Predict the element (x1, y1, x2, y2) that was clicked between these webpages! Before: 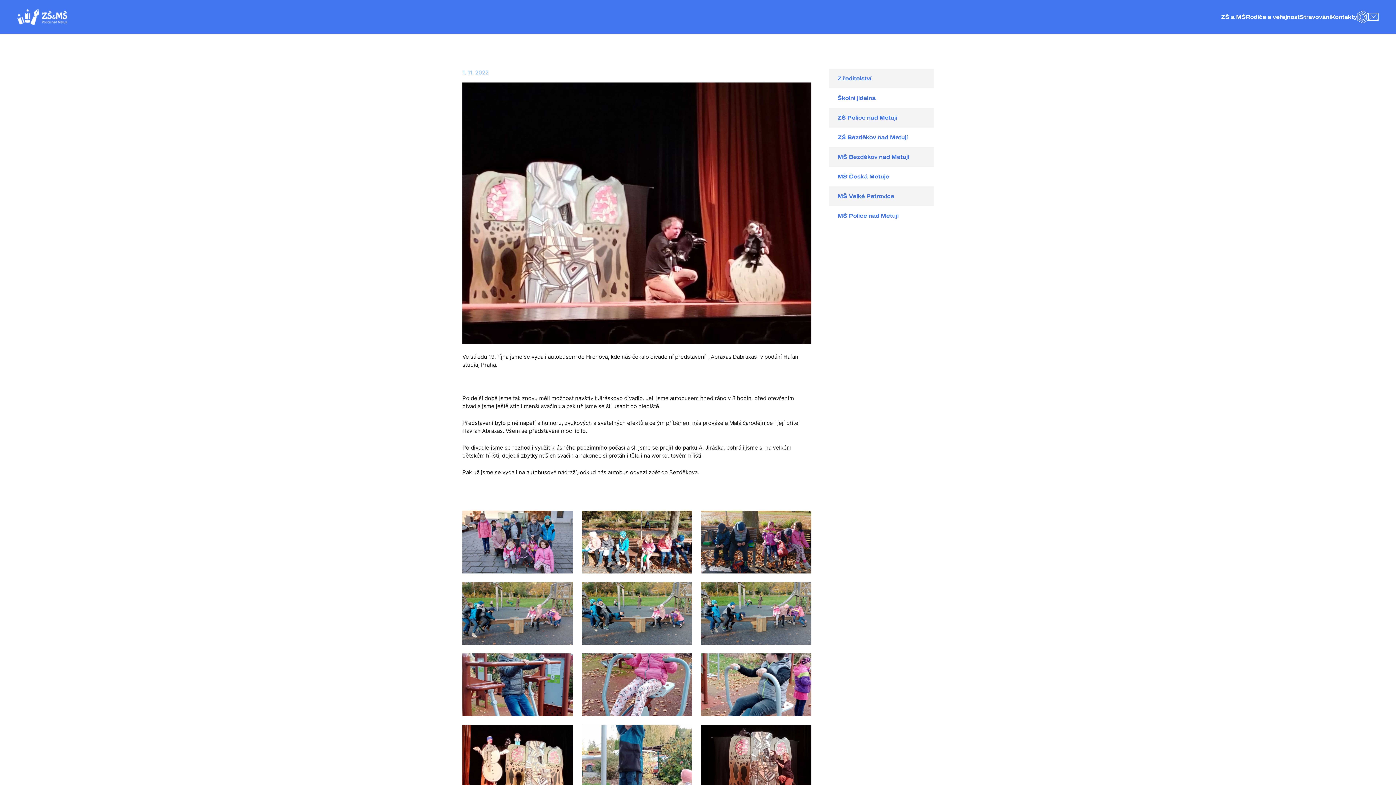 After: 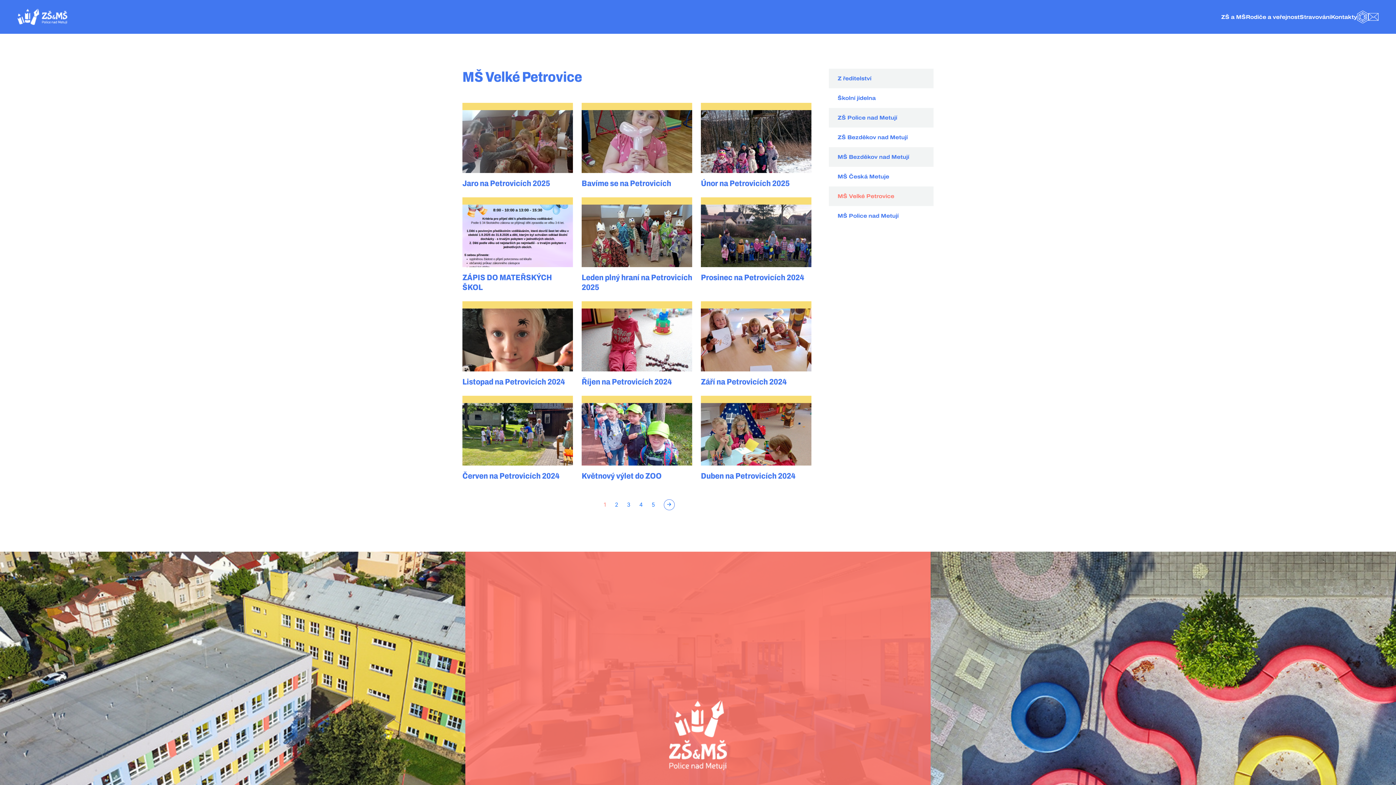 Action: label: MŠ Velké Petrovice bbox: (829, 186, 933, 206)